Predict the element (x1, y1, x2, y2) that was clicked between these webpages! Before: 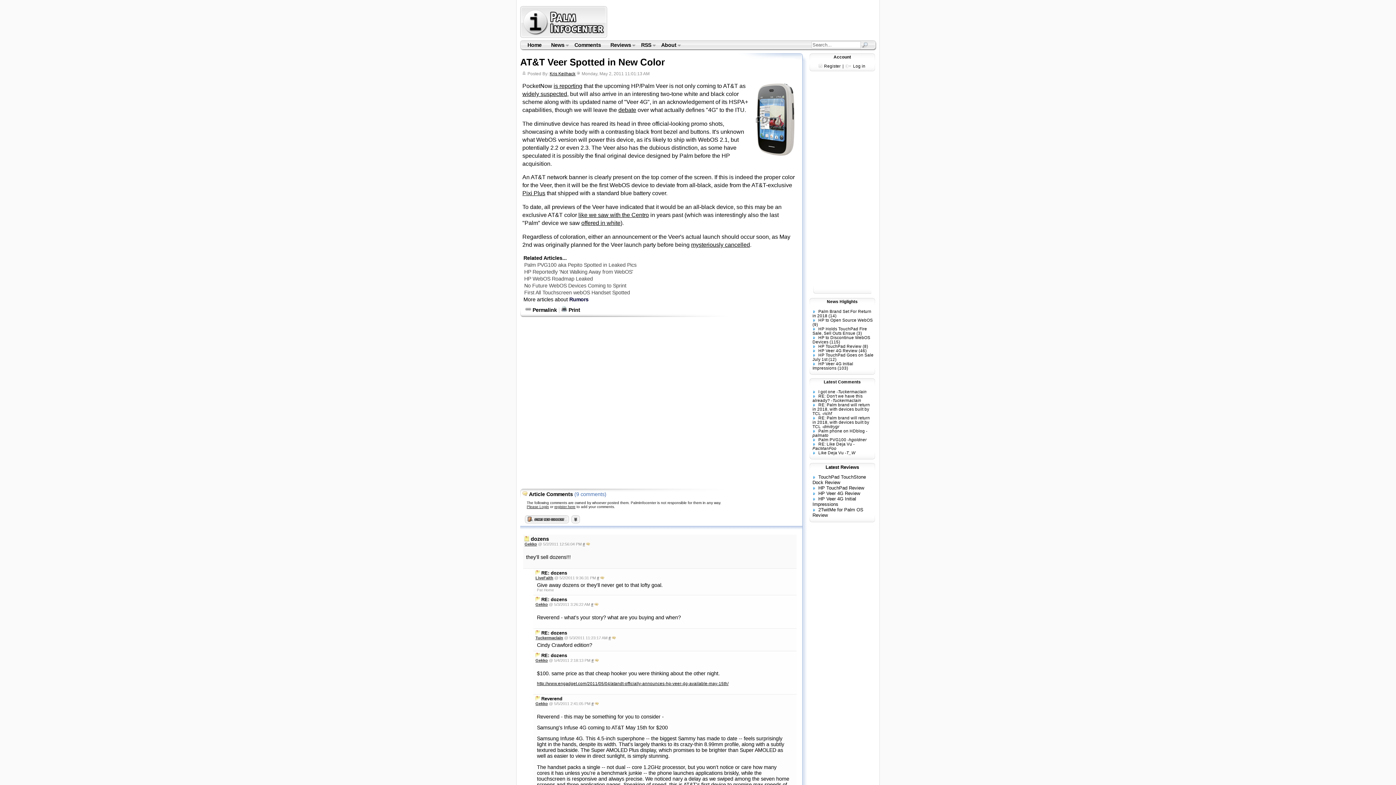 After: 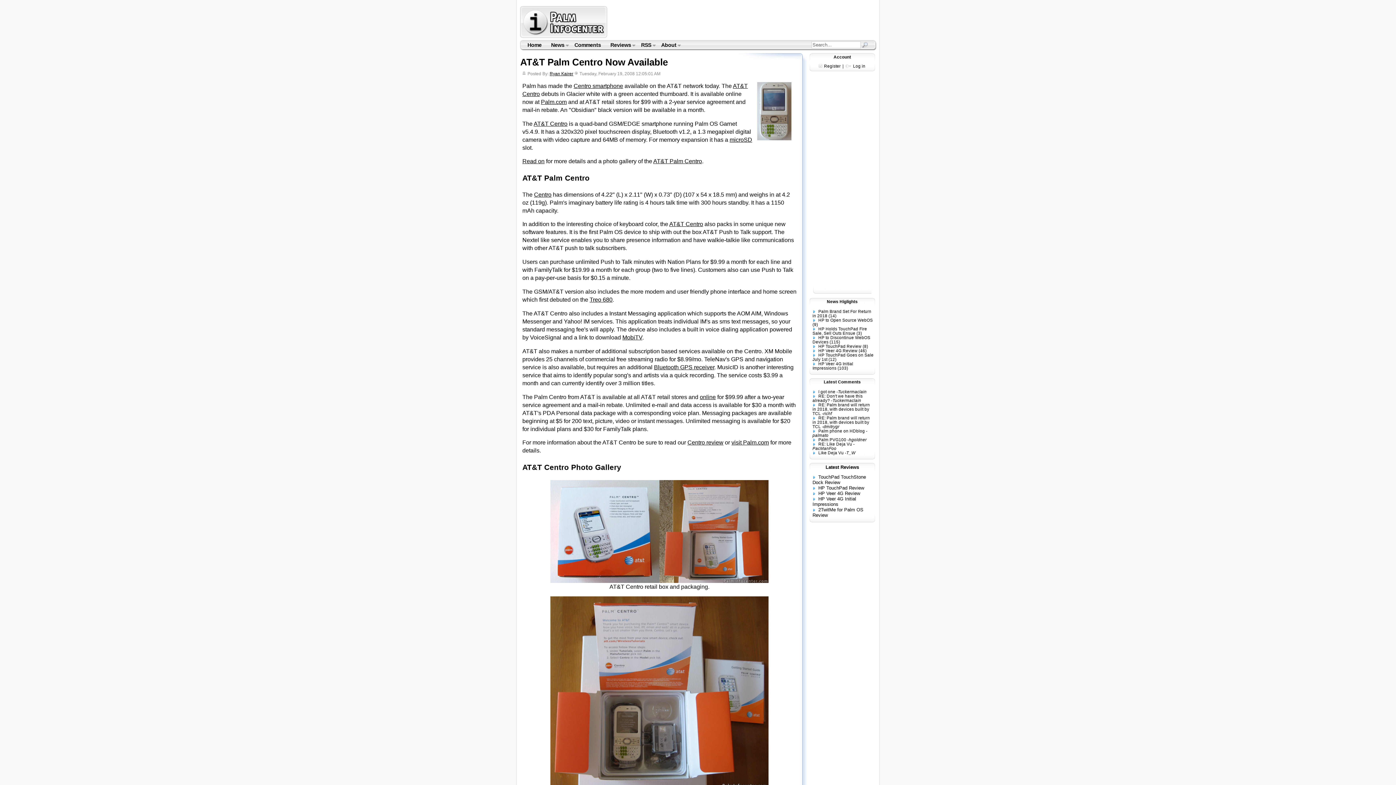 Action: label: offered in white bbox: (581, 220, 620, 226)